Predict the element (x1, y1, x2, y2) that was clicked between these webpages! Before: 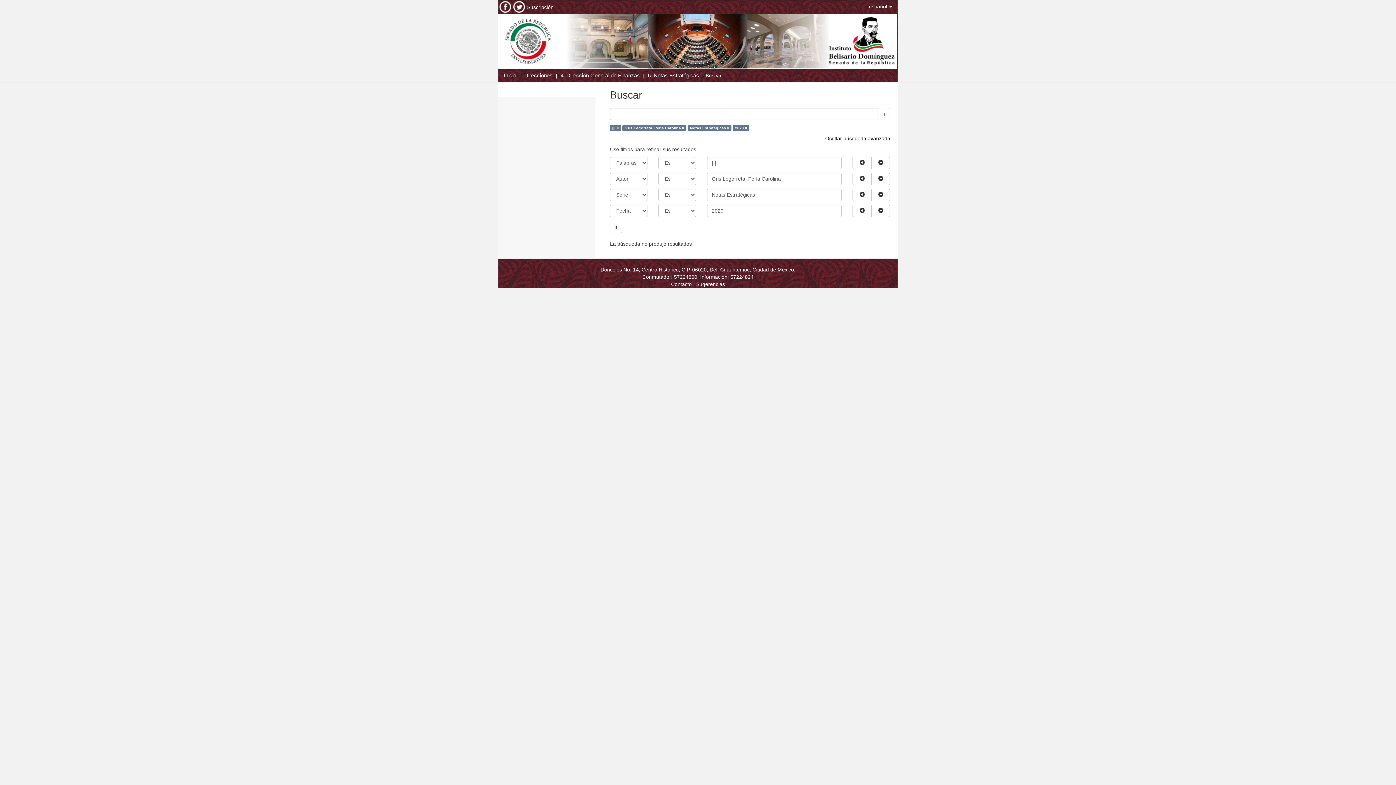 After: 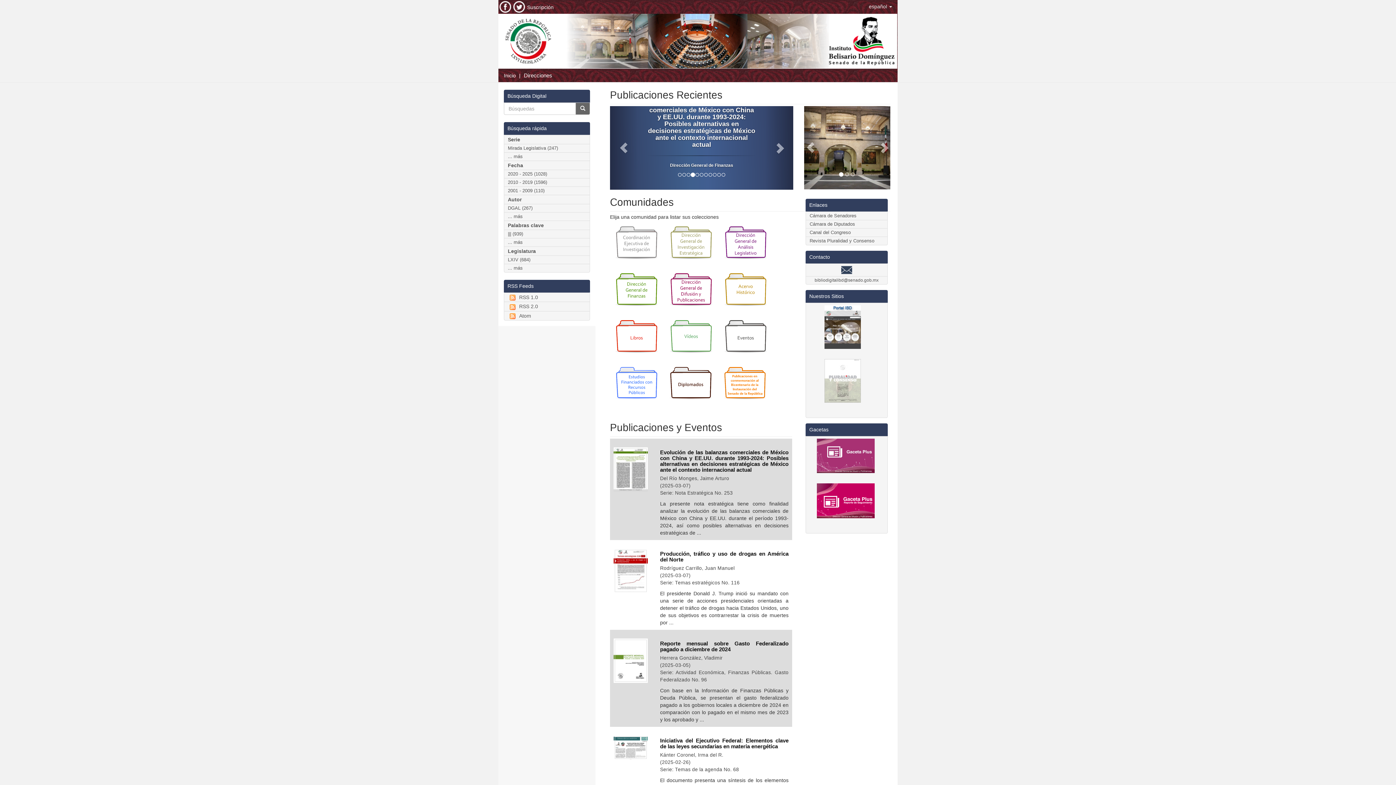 Action: label: Inicio bbox: (504, 72, 516, 78)